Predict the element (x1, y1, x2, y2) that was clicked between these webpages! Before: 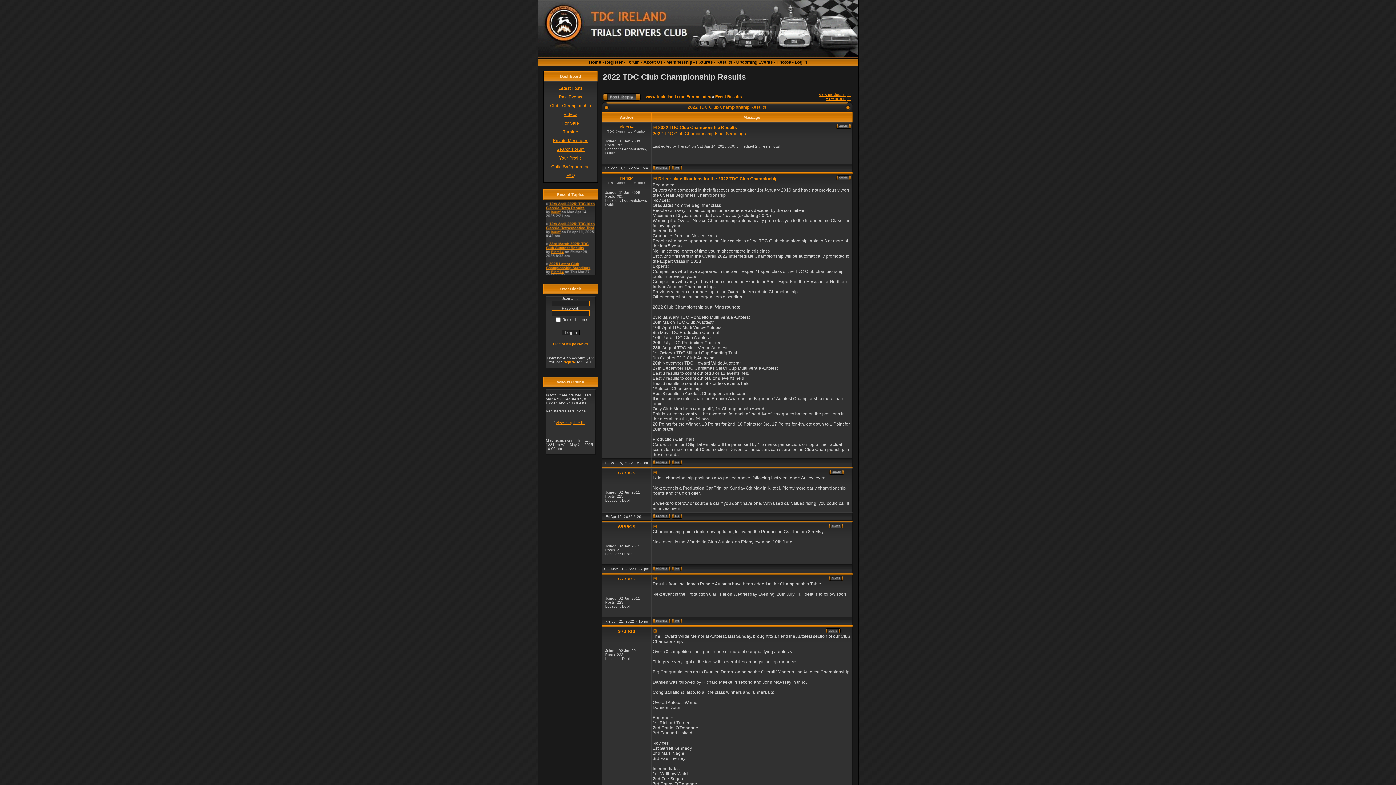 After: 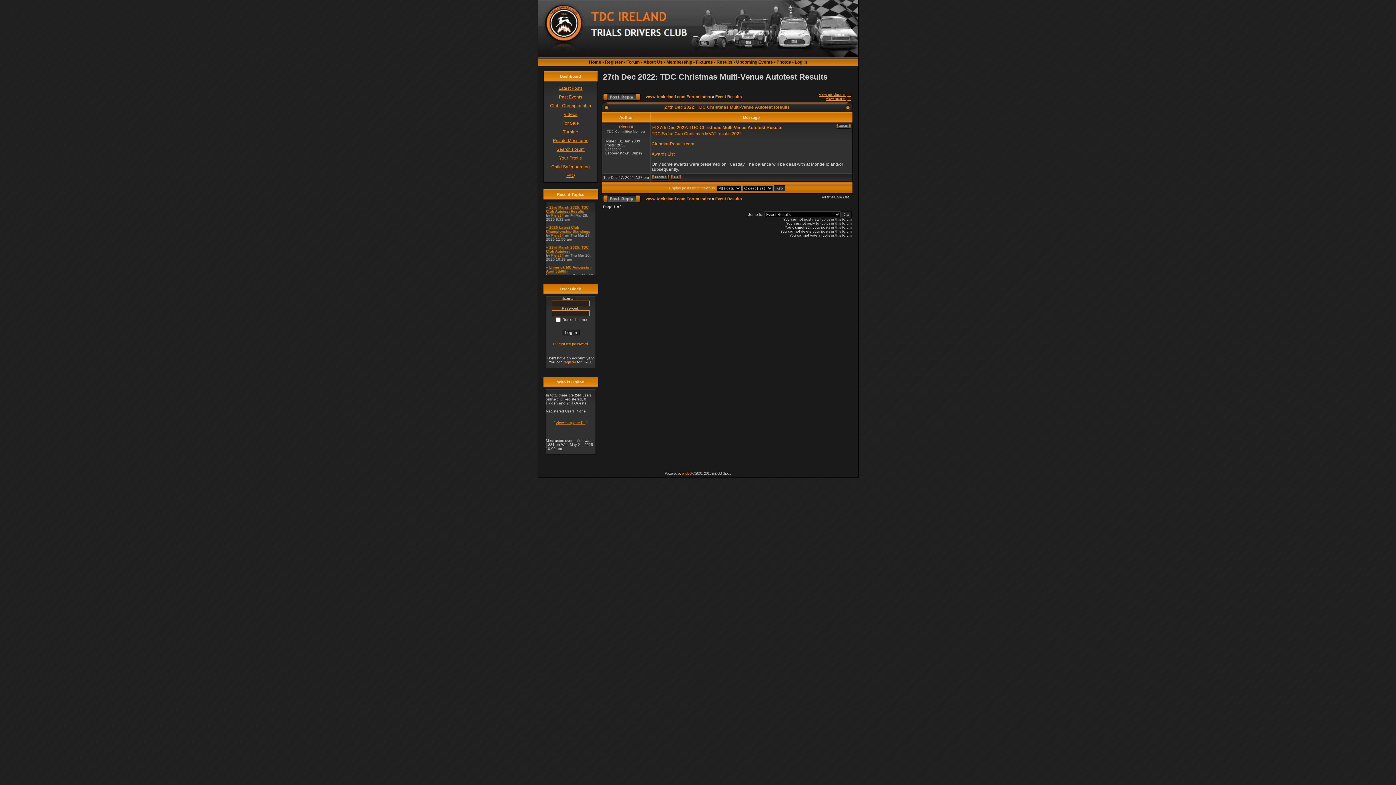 Action: bbox: (819, 92, 851, 96) label: View previous topic